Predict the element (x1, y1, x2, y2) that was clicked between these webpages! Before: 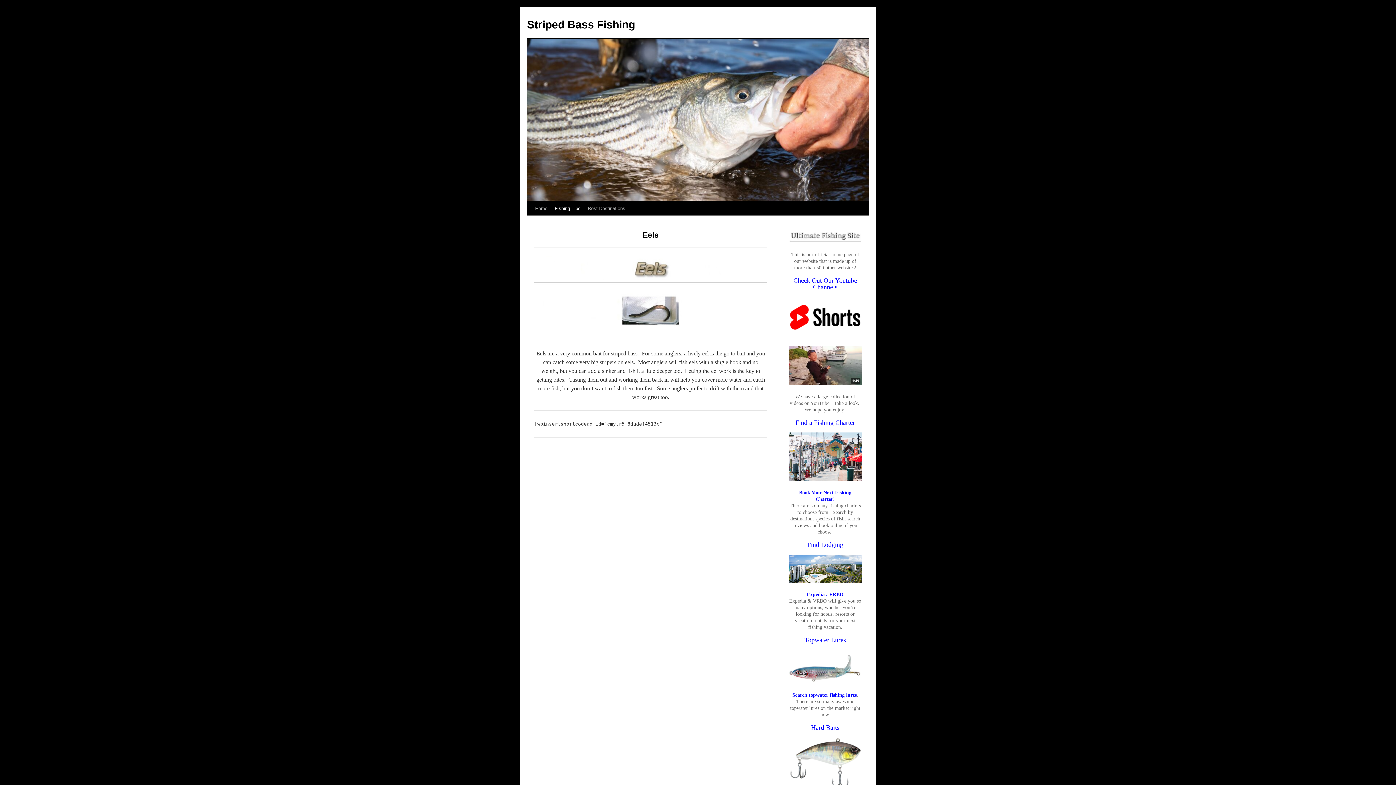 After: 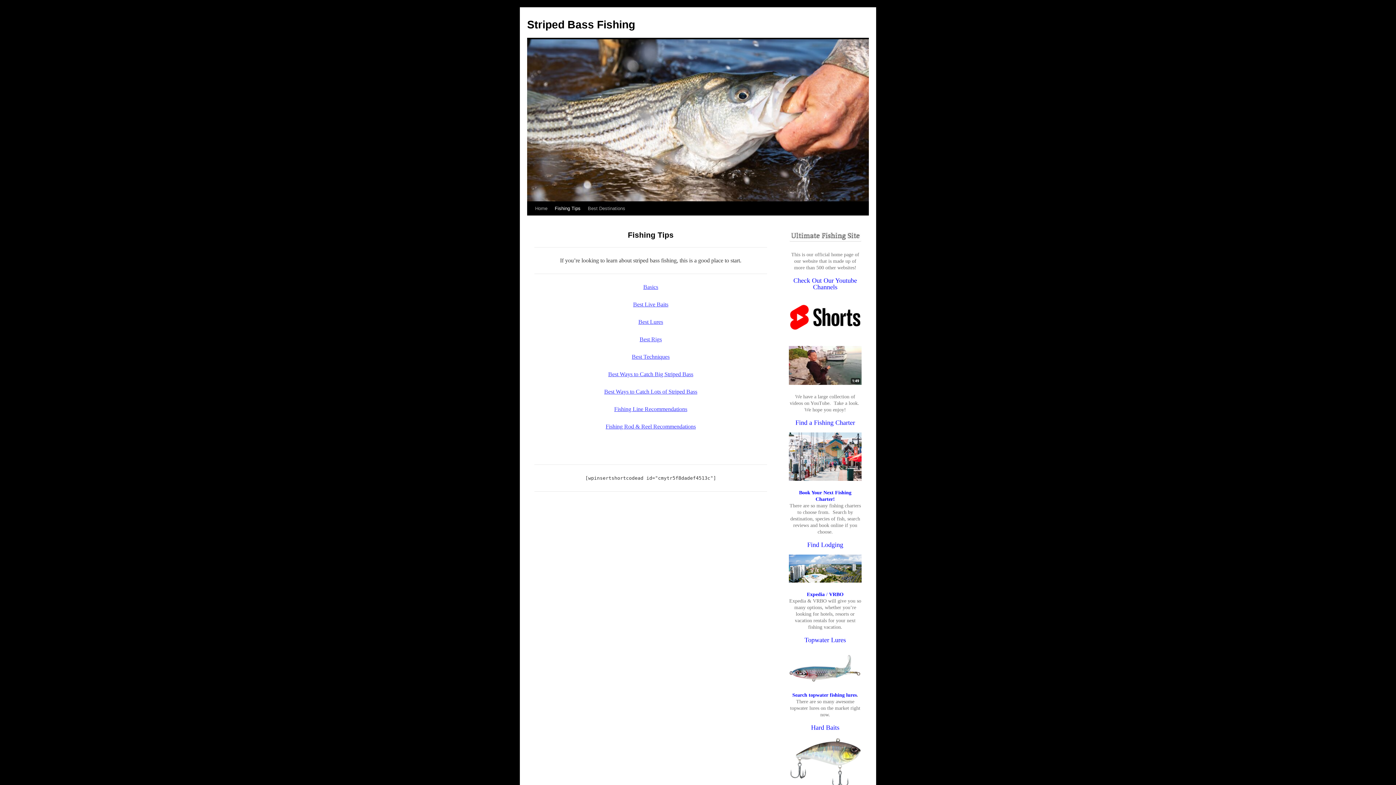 Action: label: Fishing Tips bbox: (551, 201, 584, 215)